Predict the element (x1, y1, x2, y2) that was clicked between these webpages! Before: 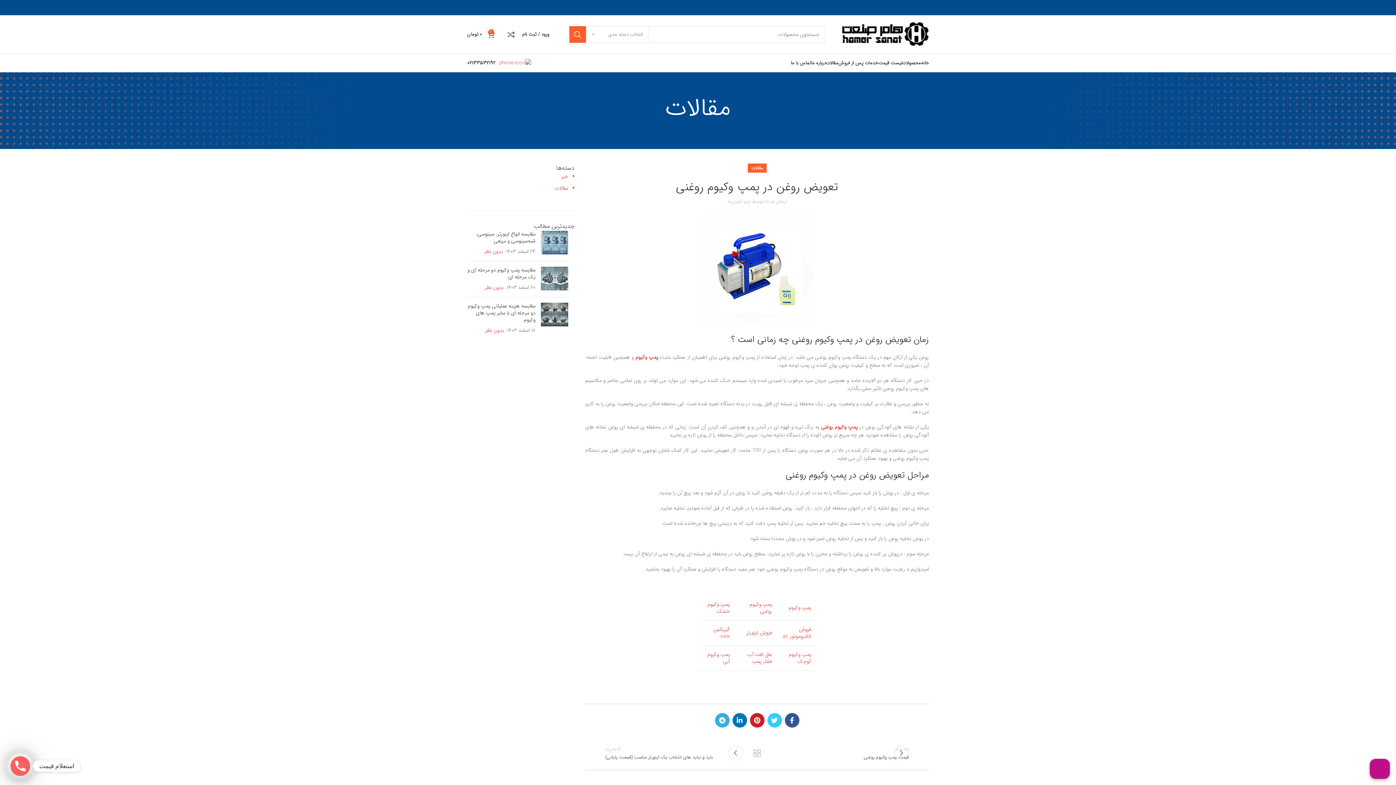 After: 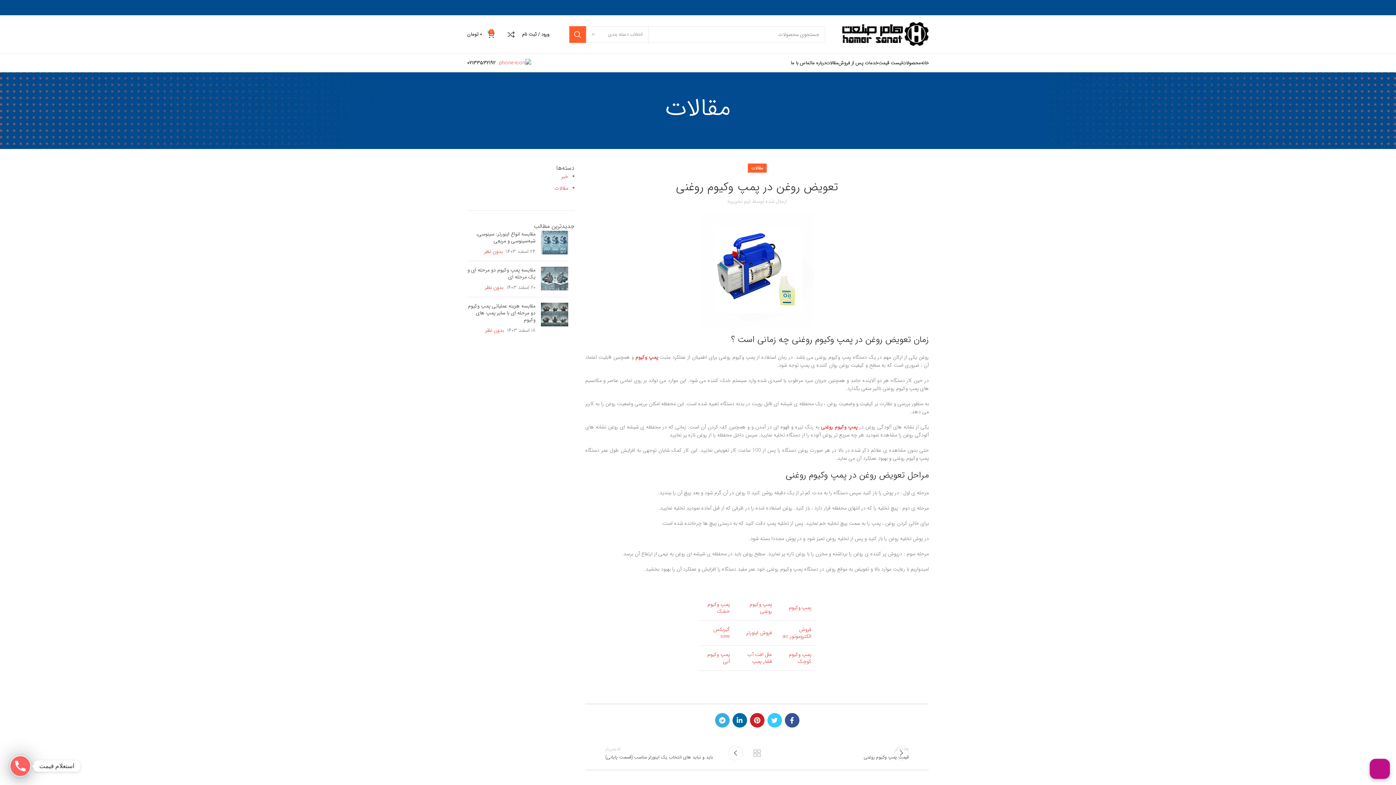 Action: label: لینک شبکه اجتماعی لینکداین bbox: (732, 713, 747, 728)